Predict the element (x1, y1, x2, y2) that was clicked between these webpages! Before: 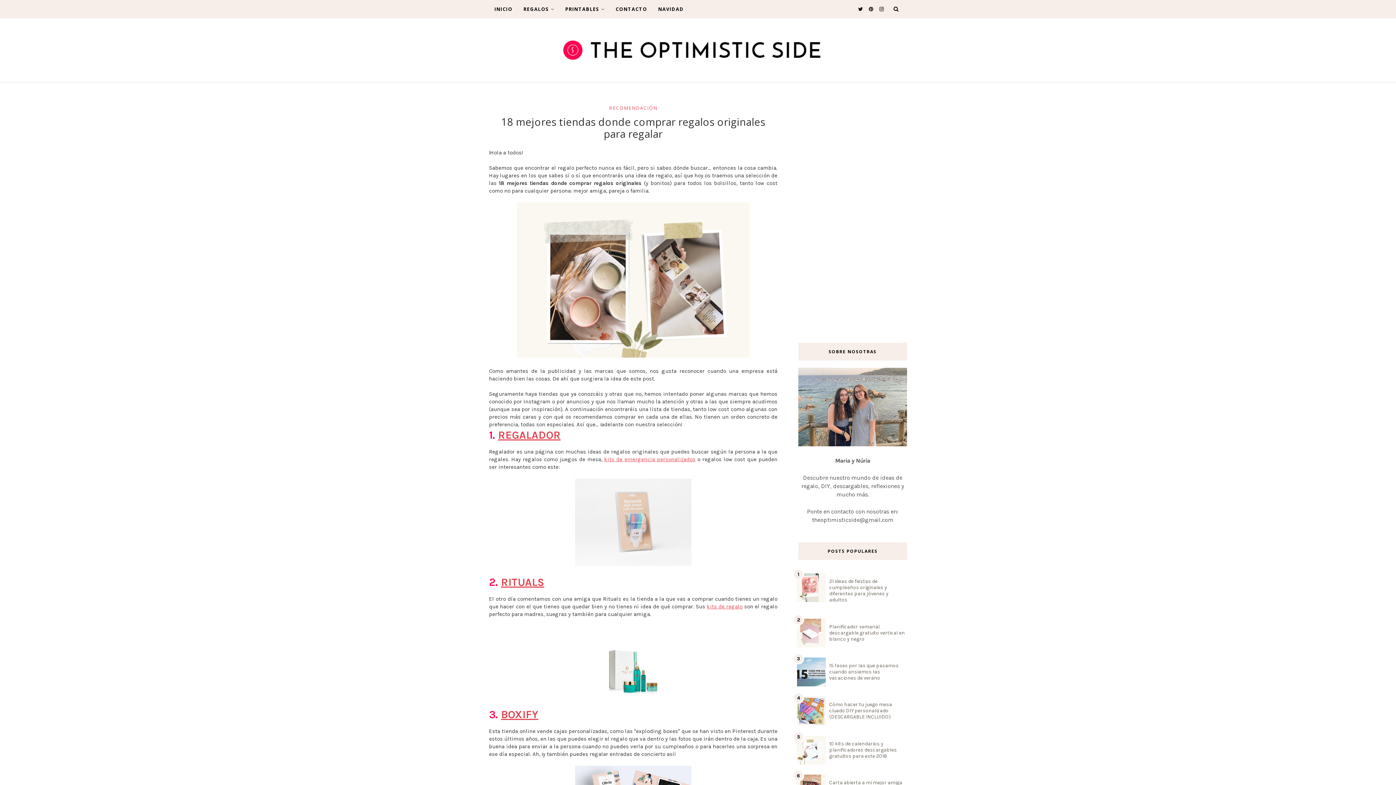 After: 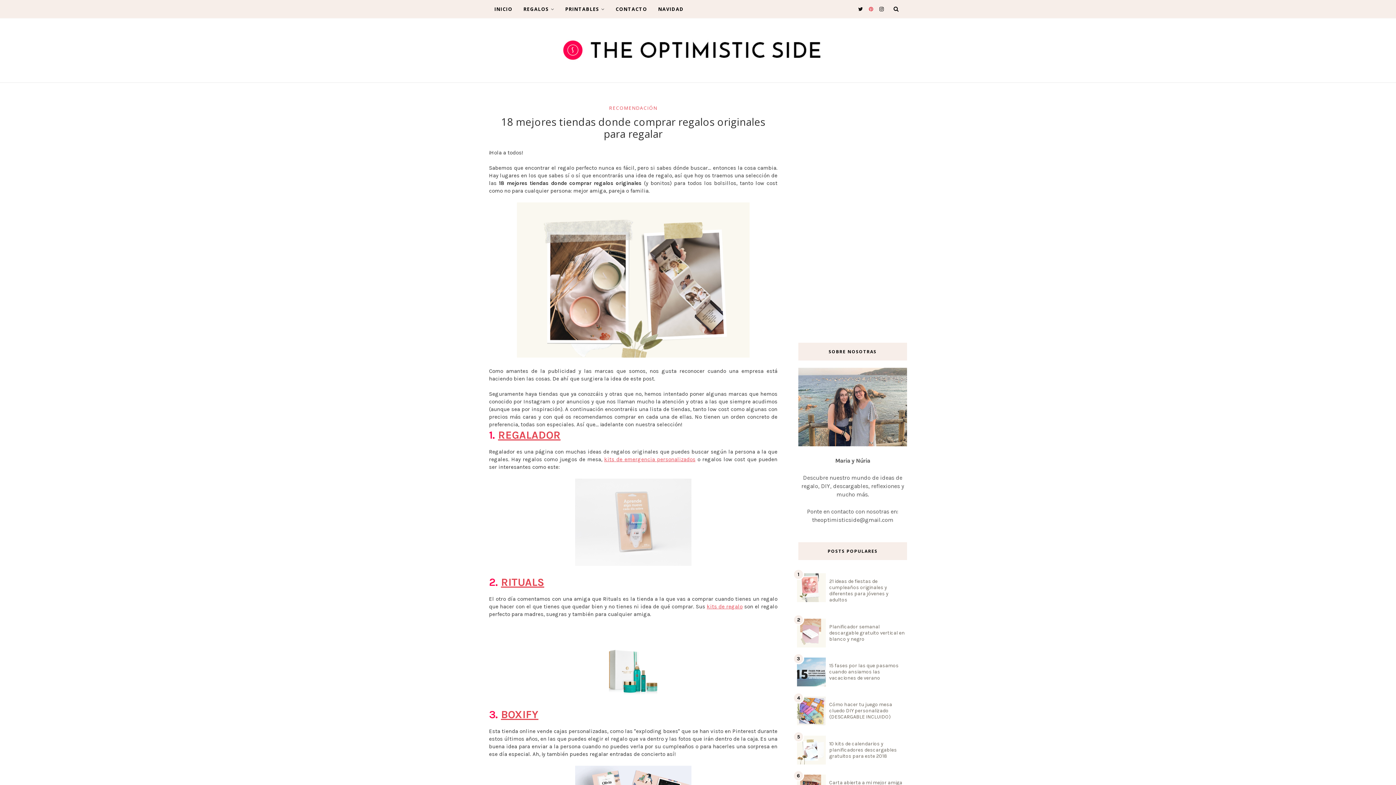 Action: bbox: (867, 5, 873, 12)